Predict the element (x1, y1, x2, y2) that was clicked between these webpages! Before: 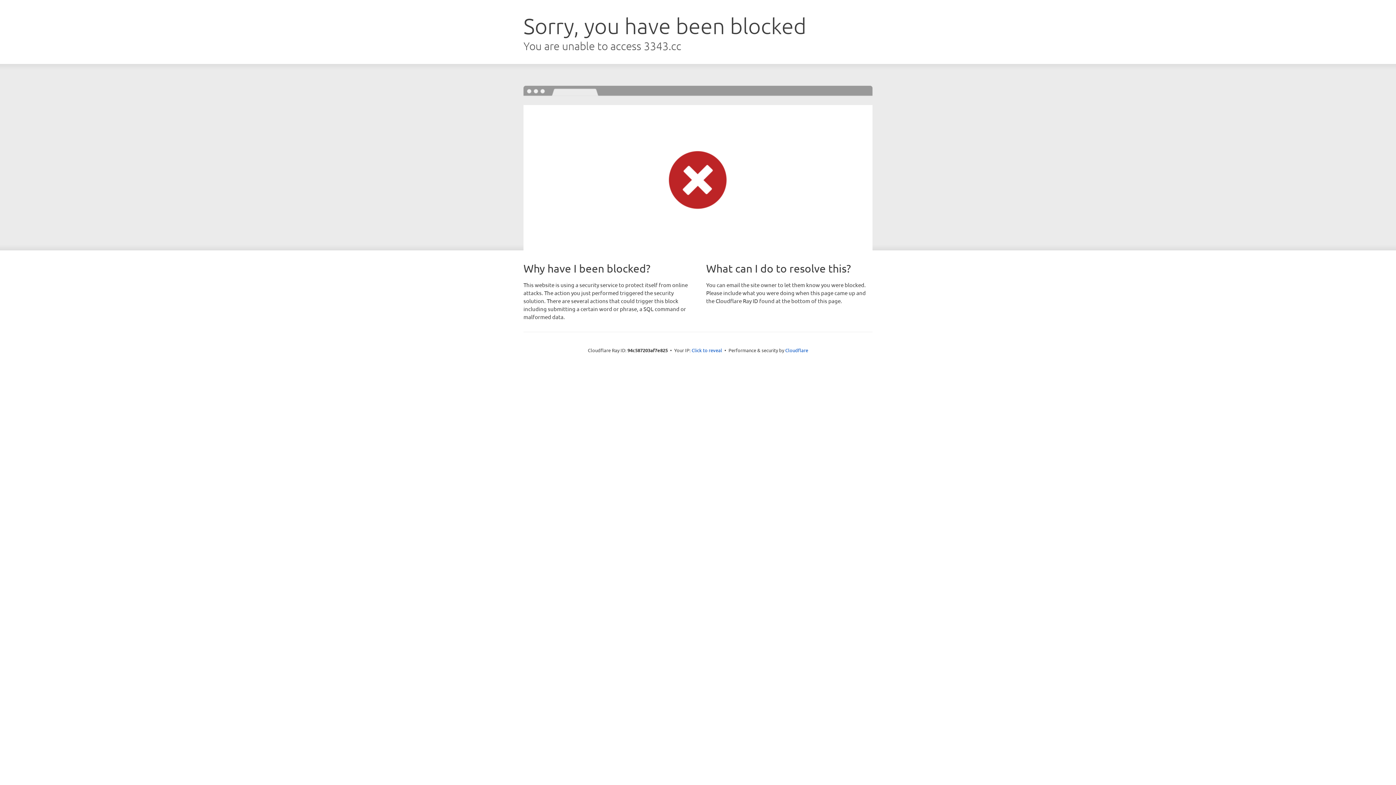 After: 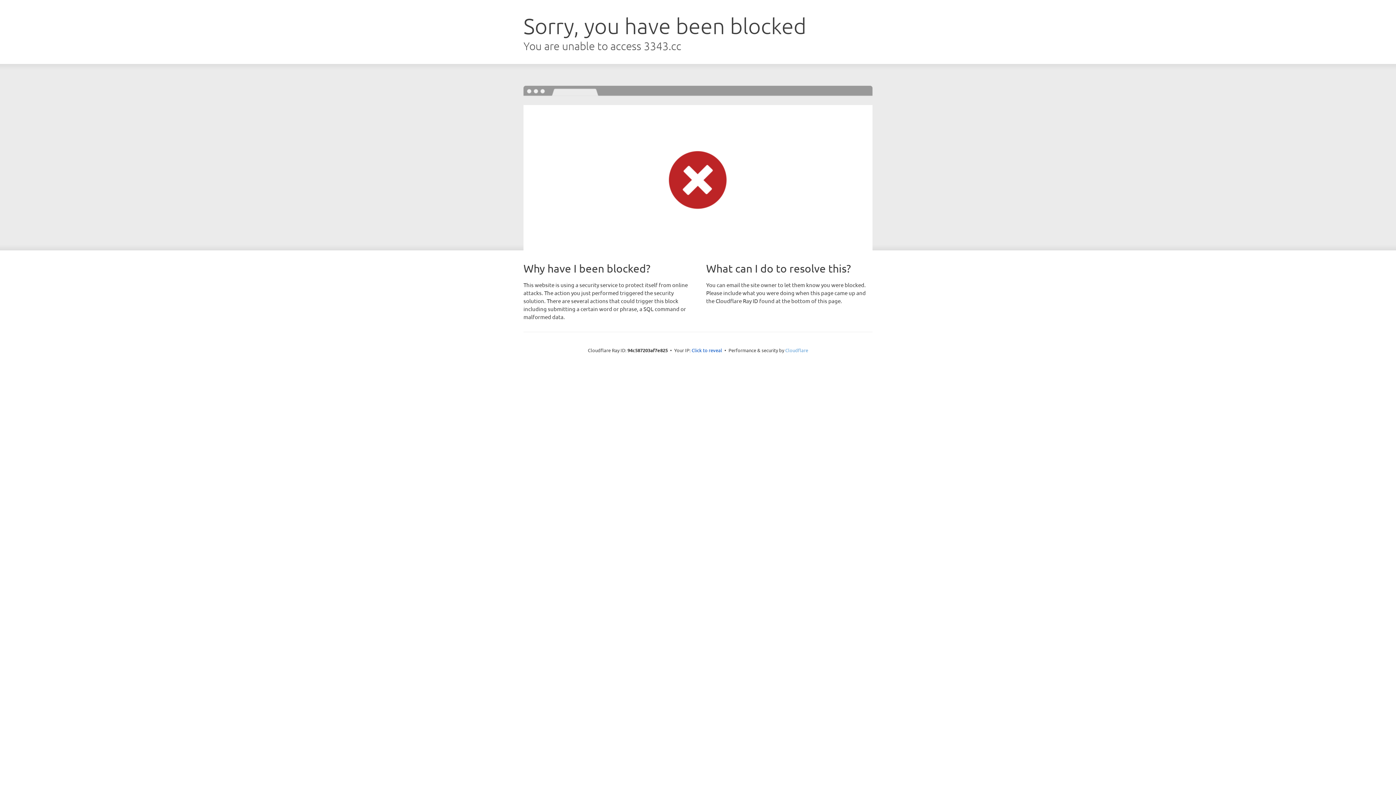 Action: label: Cloudflare bbox: (785, 347, 808, 353)